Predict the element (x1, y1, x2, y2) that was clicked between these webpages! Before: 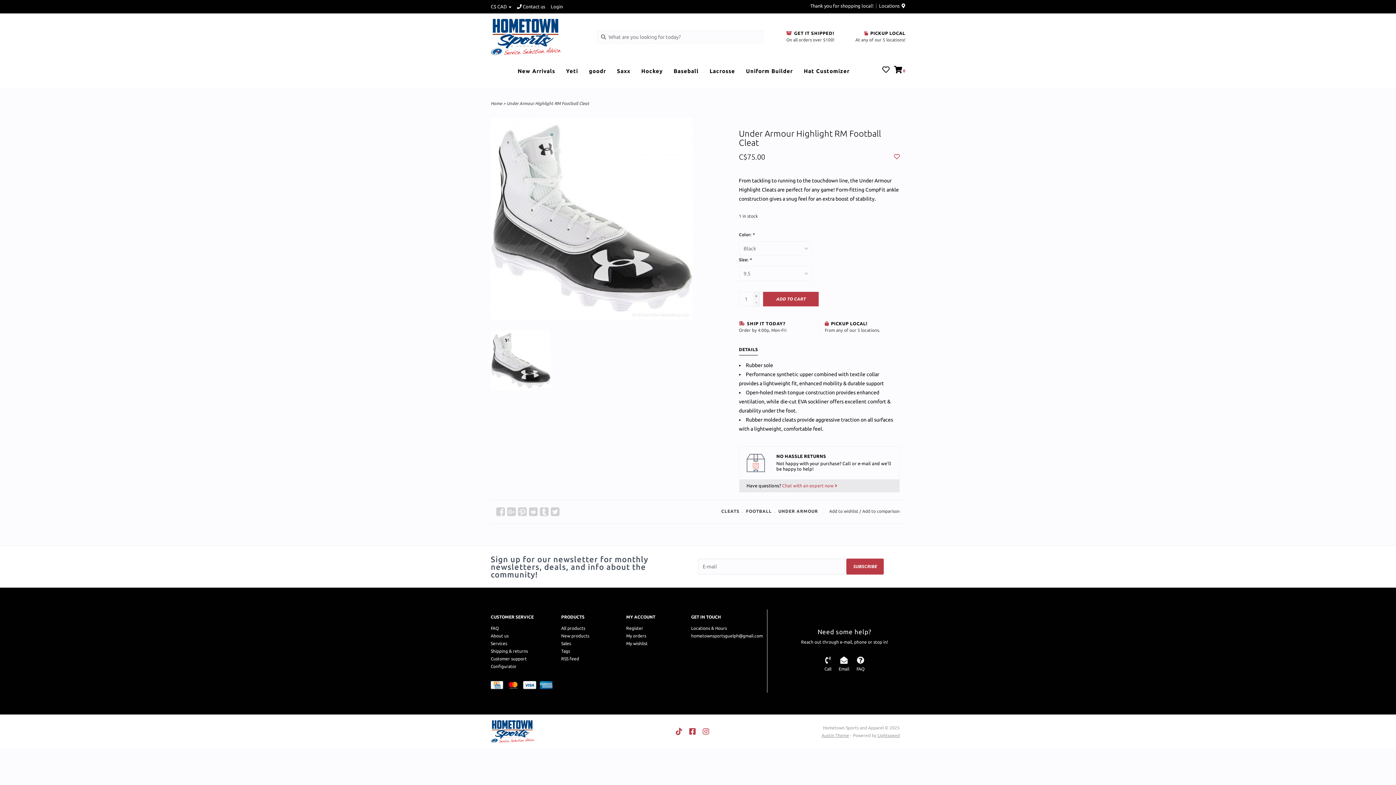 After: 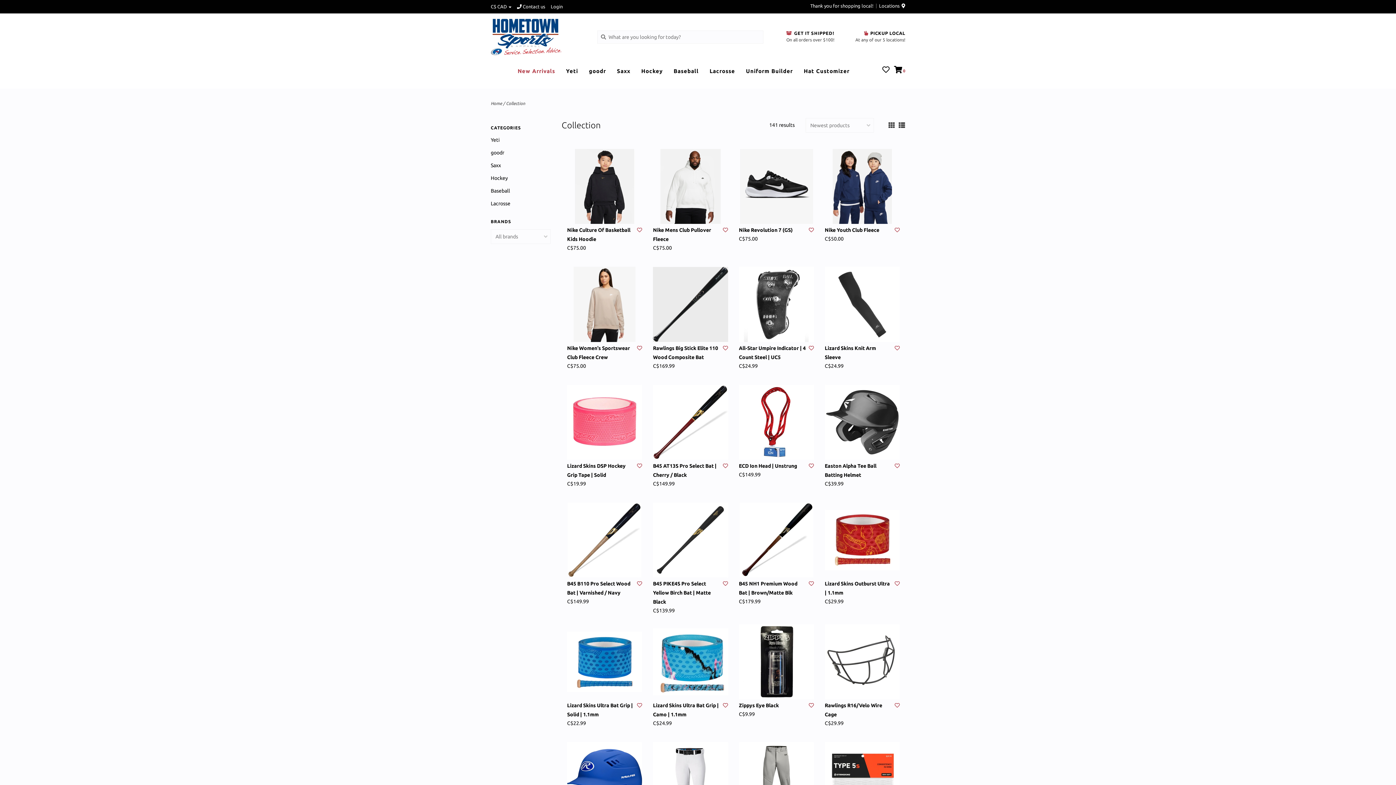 Action: bbox: (517, 66, 558, 80) label: New Arrivals